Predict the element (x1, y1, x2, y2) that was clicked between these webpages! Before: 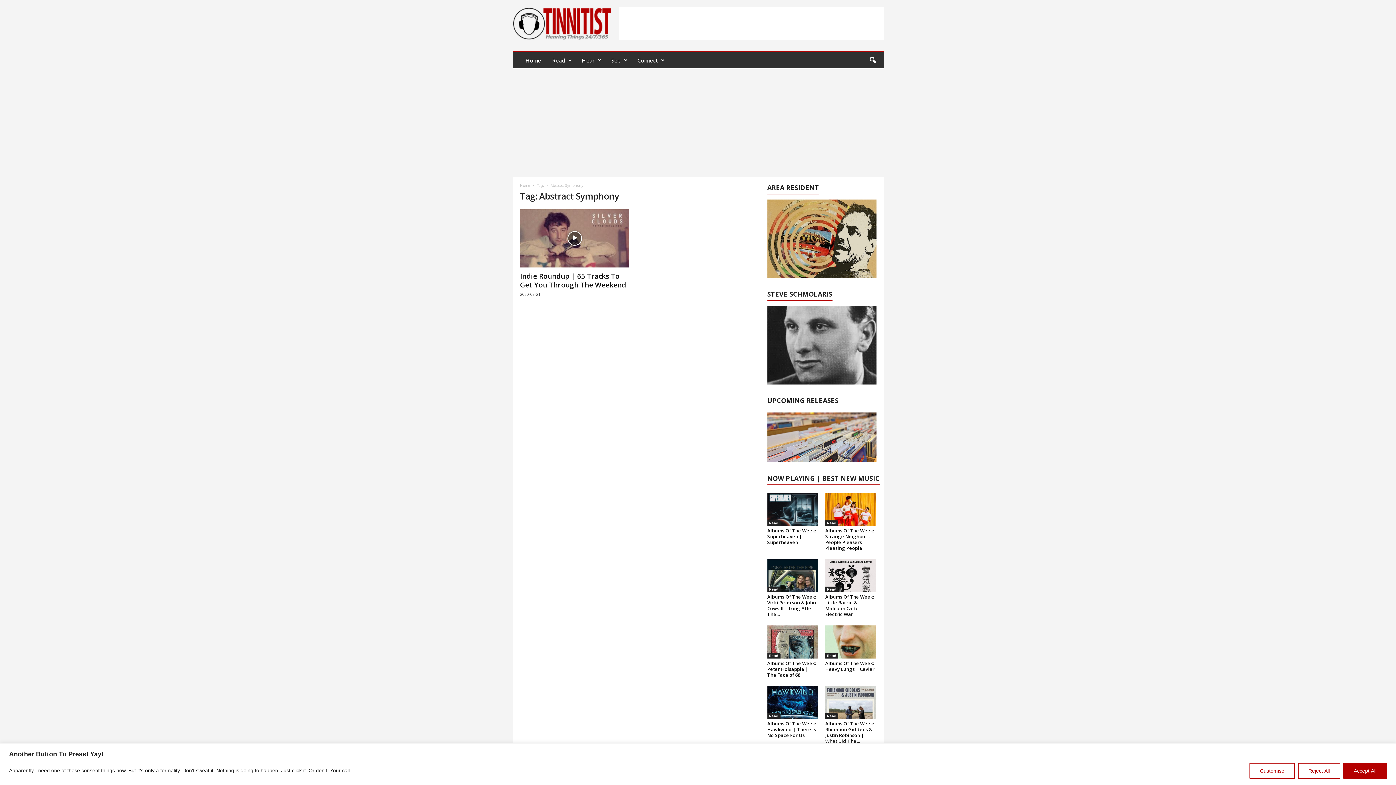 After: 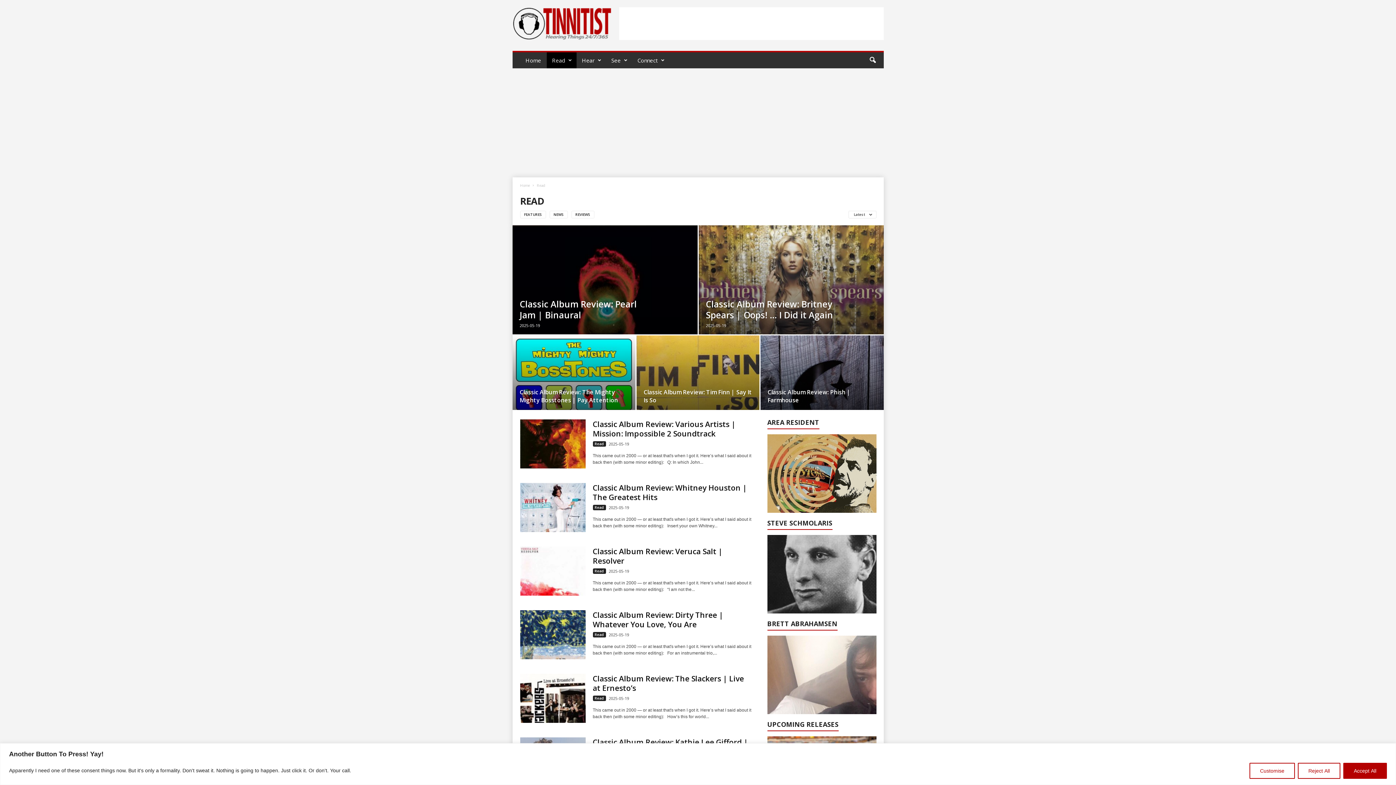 Action: bbox: (825, 520, 838, 526) label: Read